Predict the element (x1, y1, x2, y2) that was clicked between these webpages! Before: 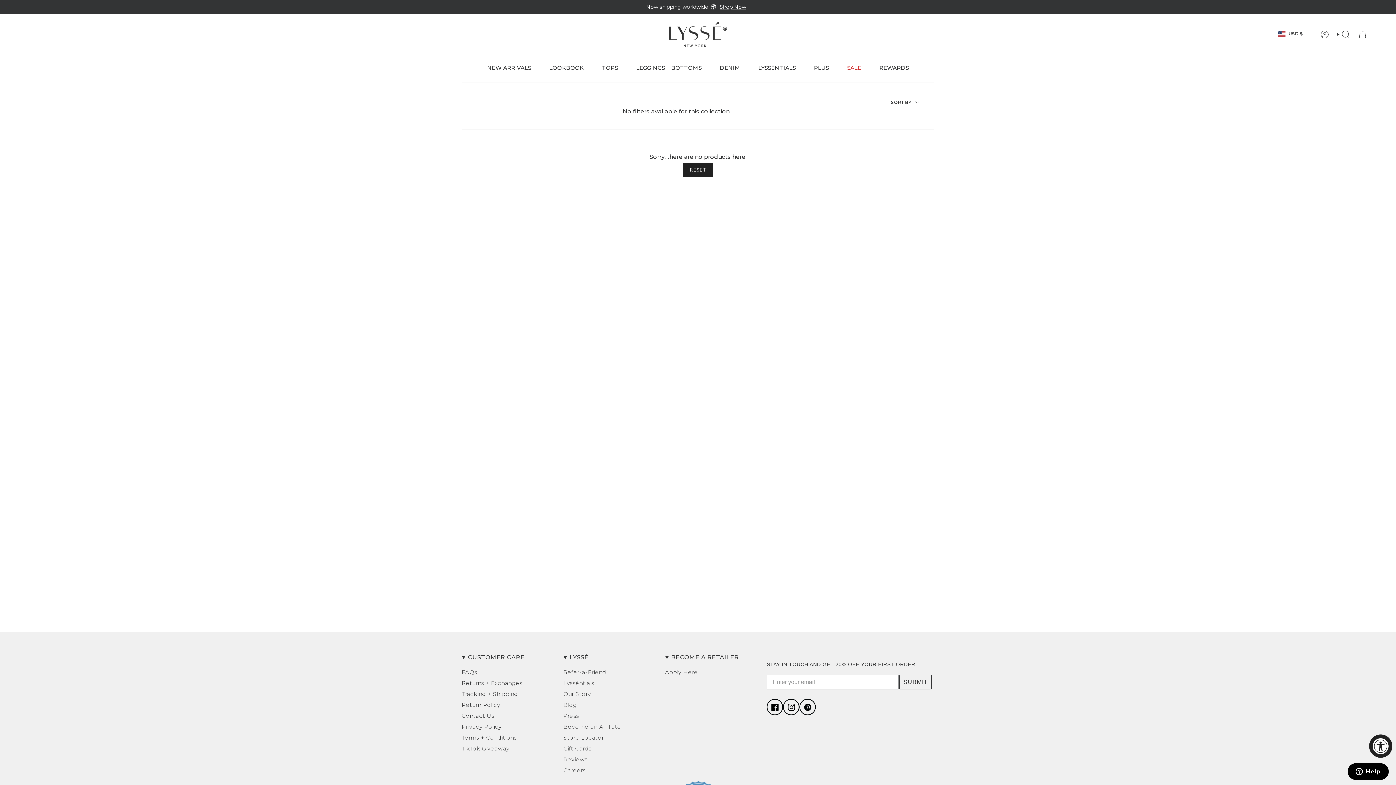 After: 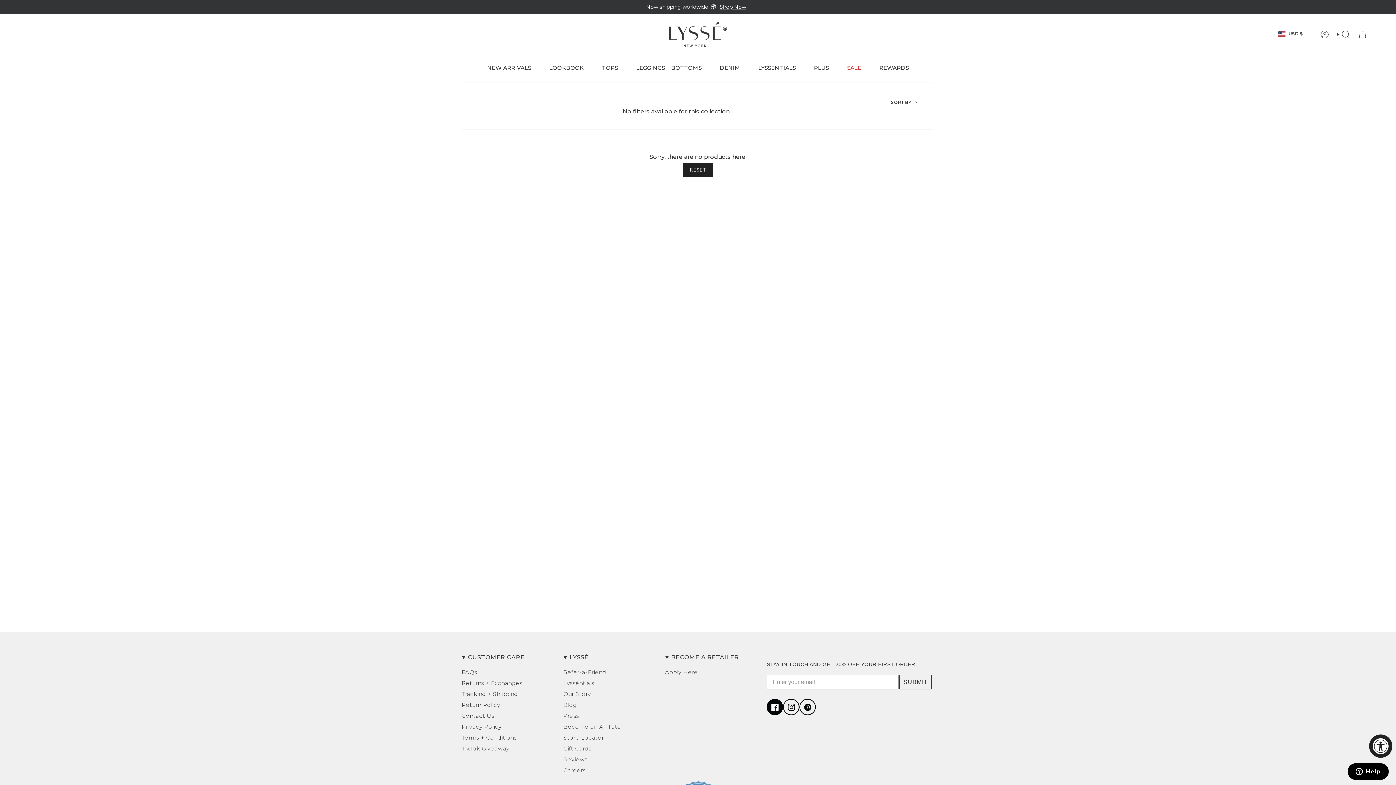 Action: label: Facebook bbox: (766, 699, 783, 715)